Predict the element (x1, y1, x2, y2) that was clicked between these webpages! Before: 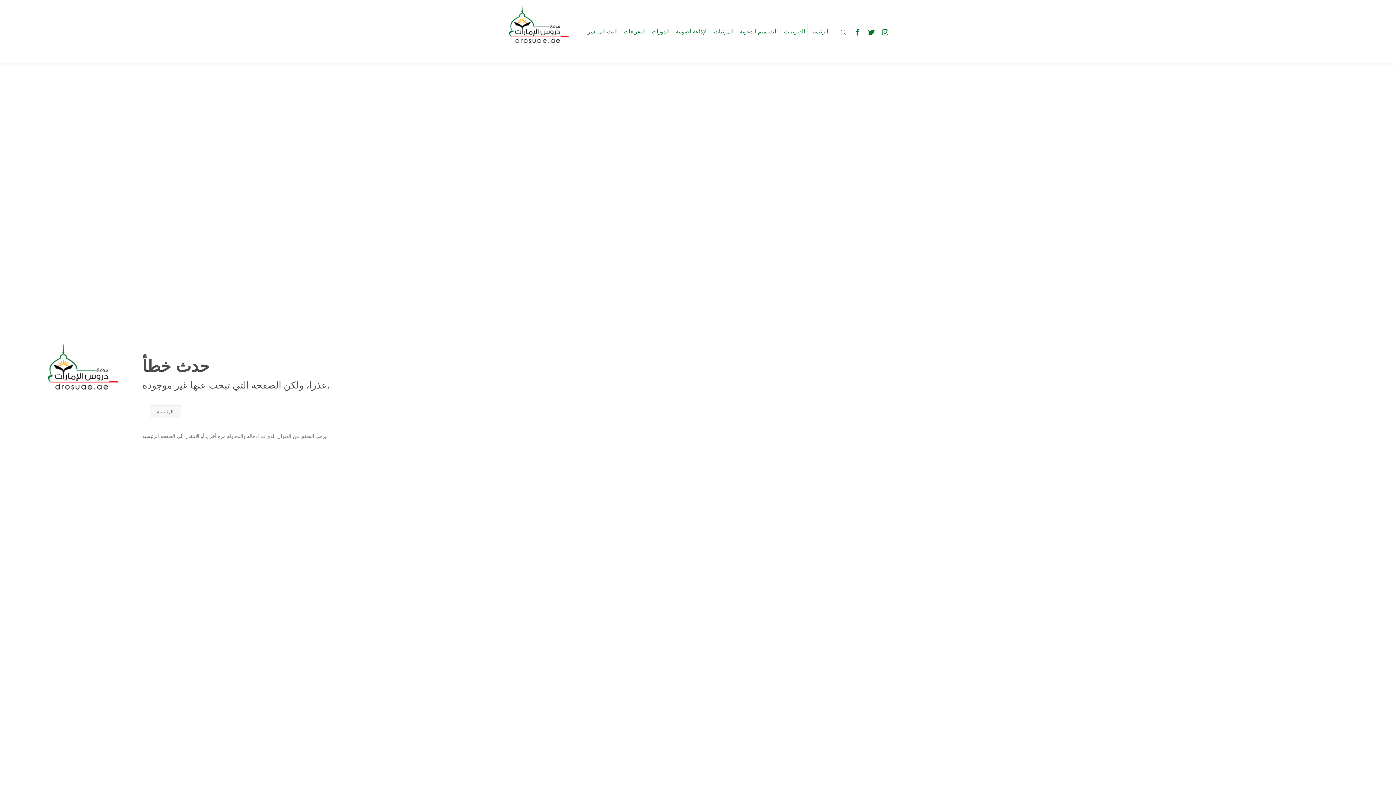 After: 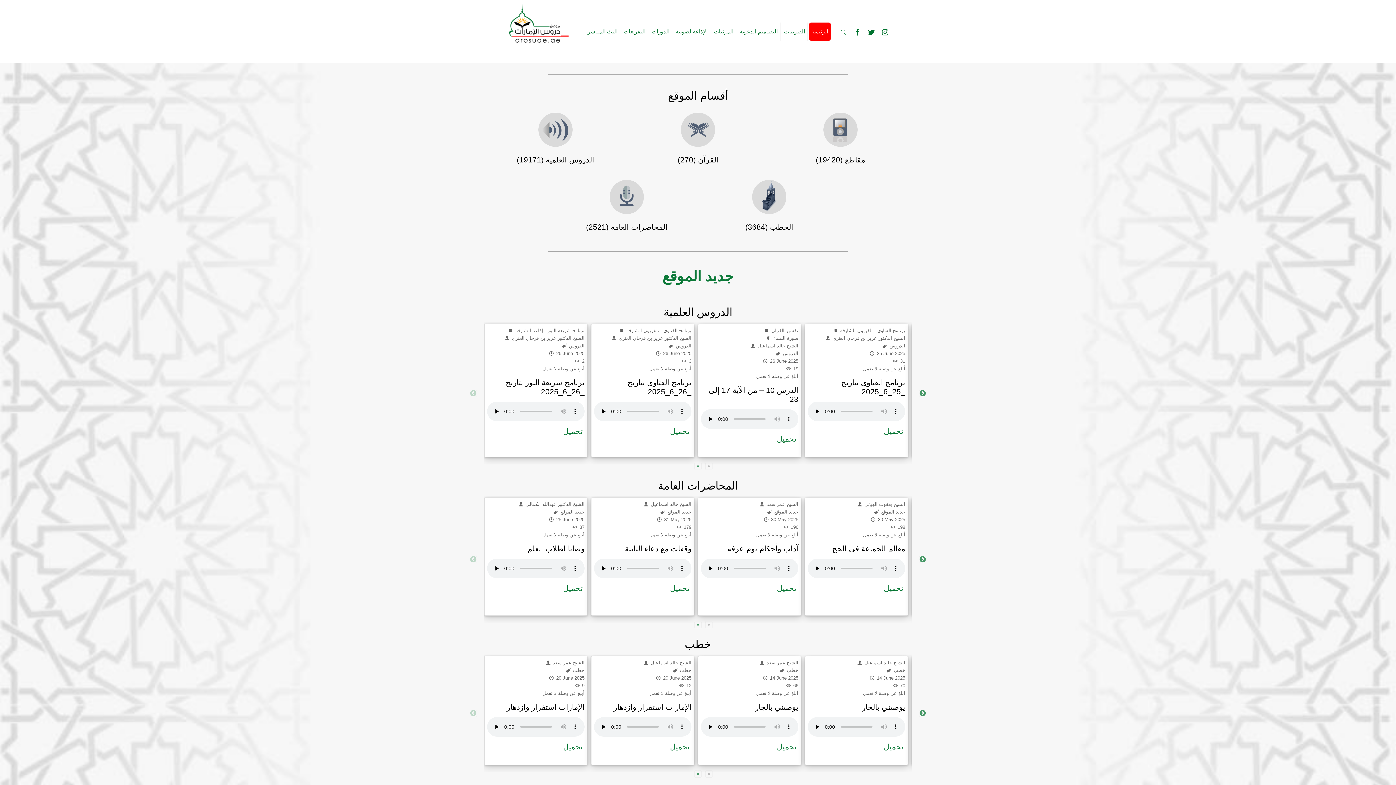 Action: bbox: (809, 22, 830, 40) label: الرئيسة